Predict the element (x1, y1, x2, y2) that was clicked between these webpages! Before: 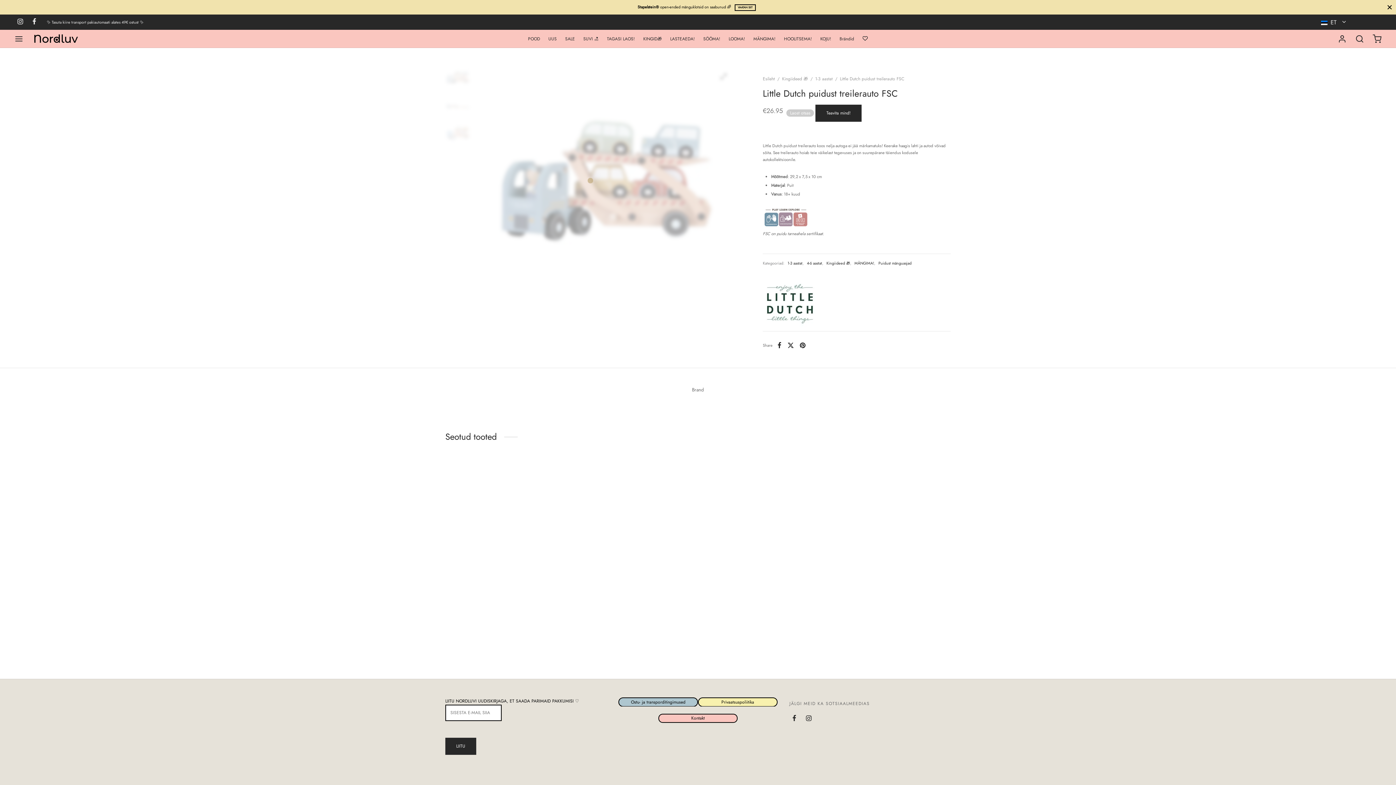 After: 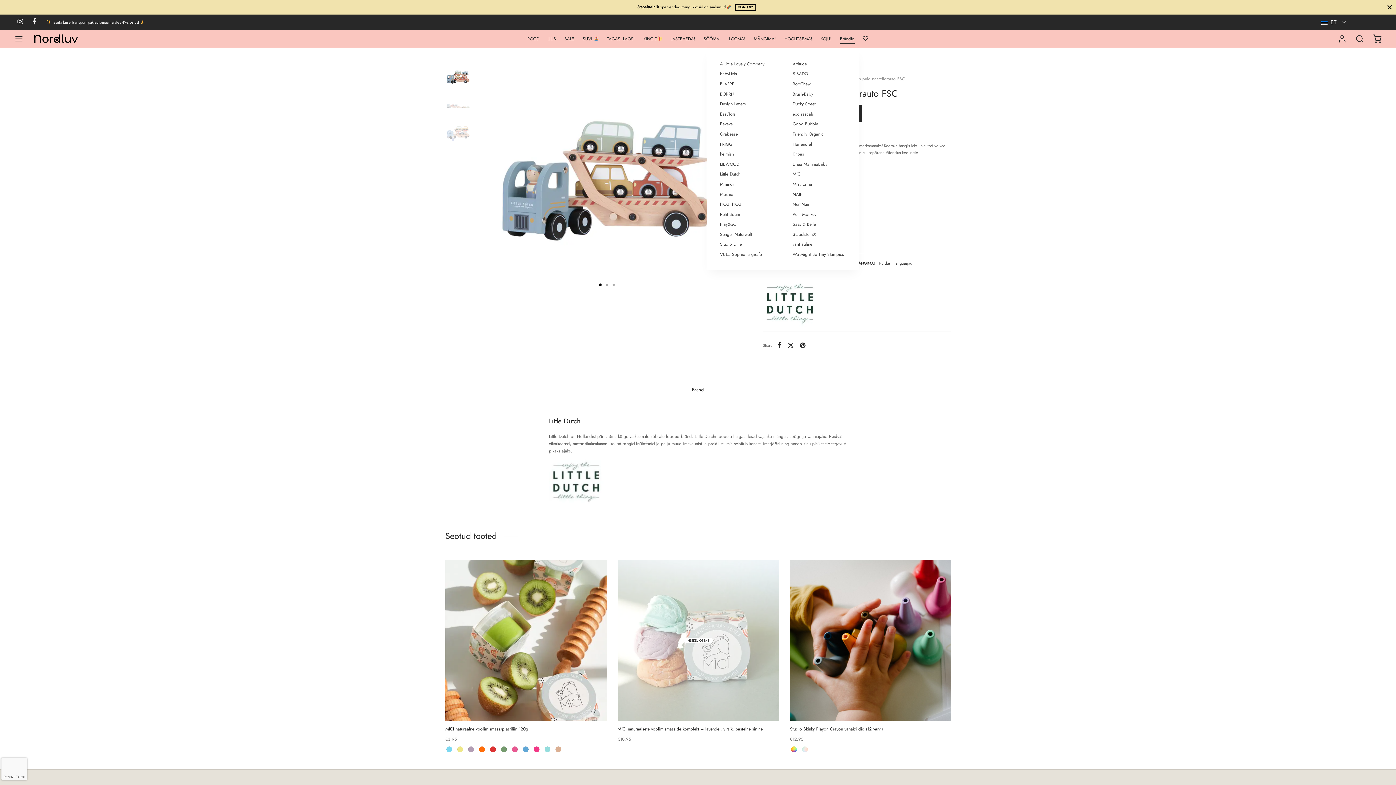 Action: label: Brändid bbox: (839, 33, 854, 43)